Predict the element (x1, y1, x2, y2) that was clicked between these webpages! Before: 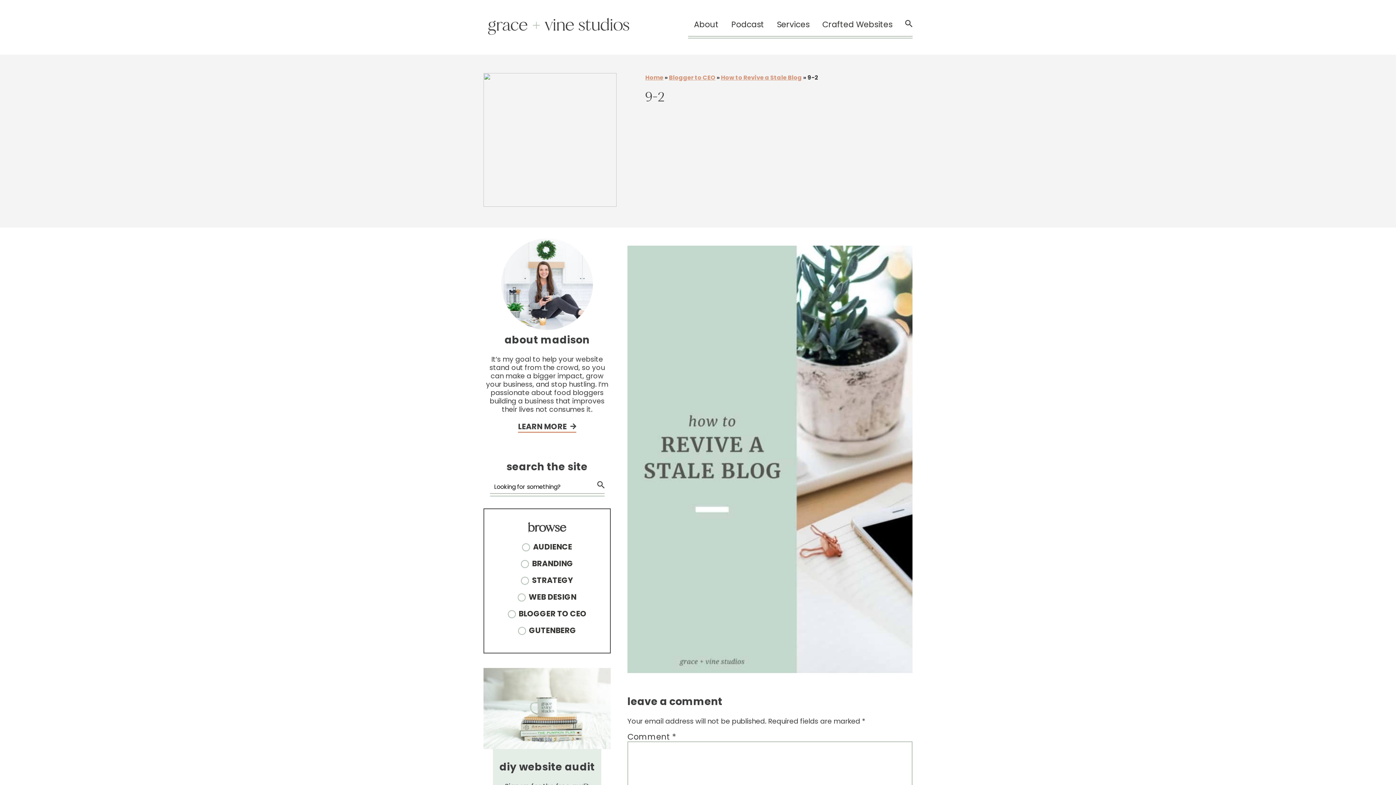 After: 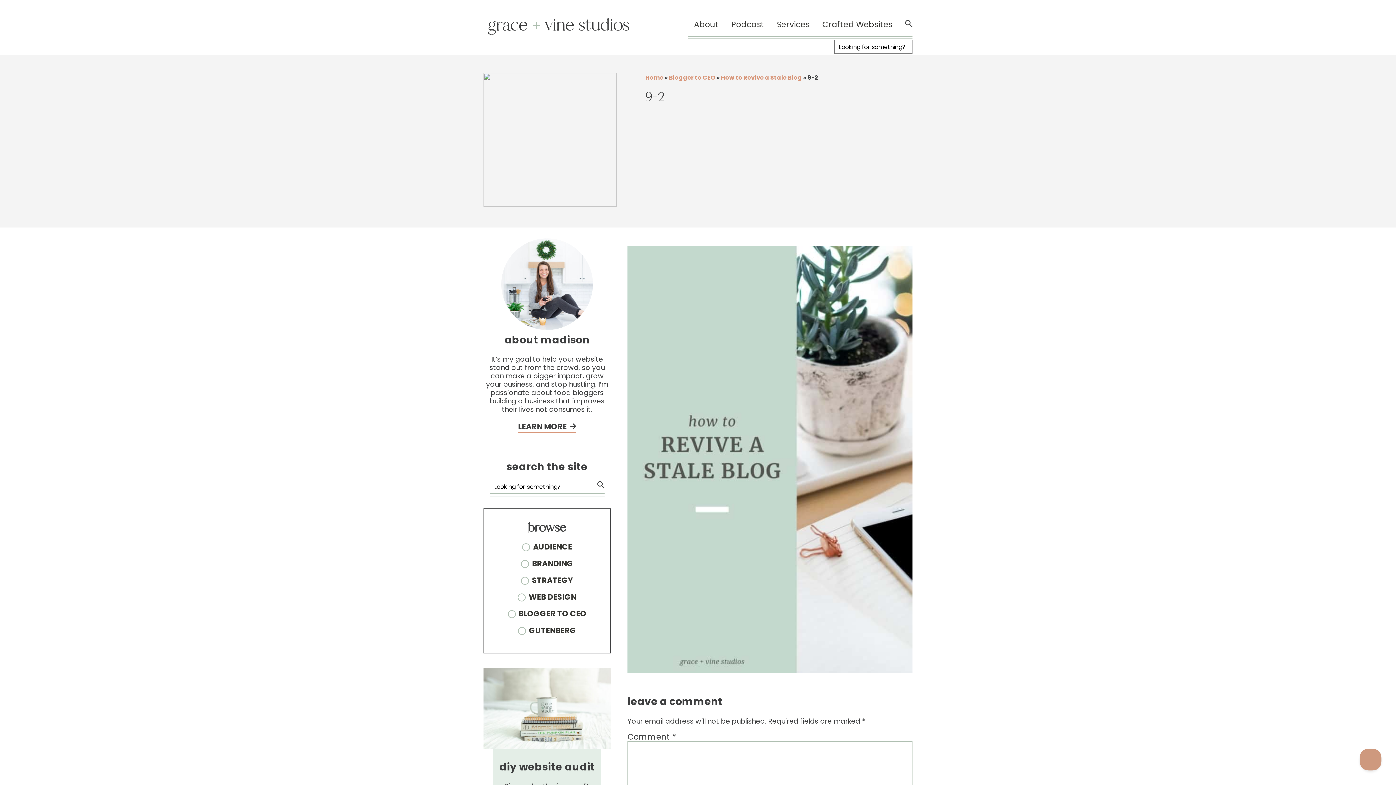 Action: bbox: (905, 18, 912, 30)